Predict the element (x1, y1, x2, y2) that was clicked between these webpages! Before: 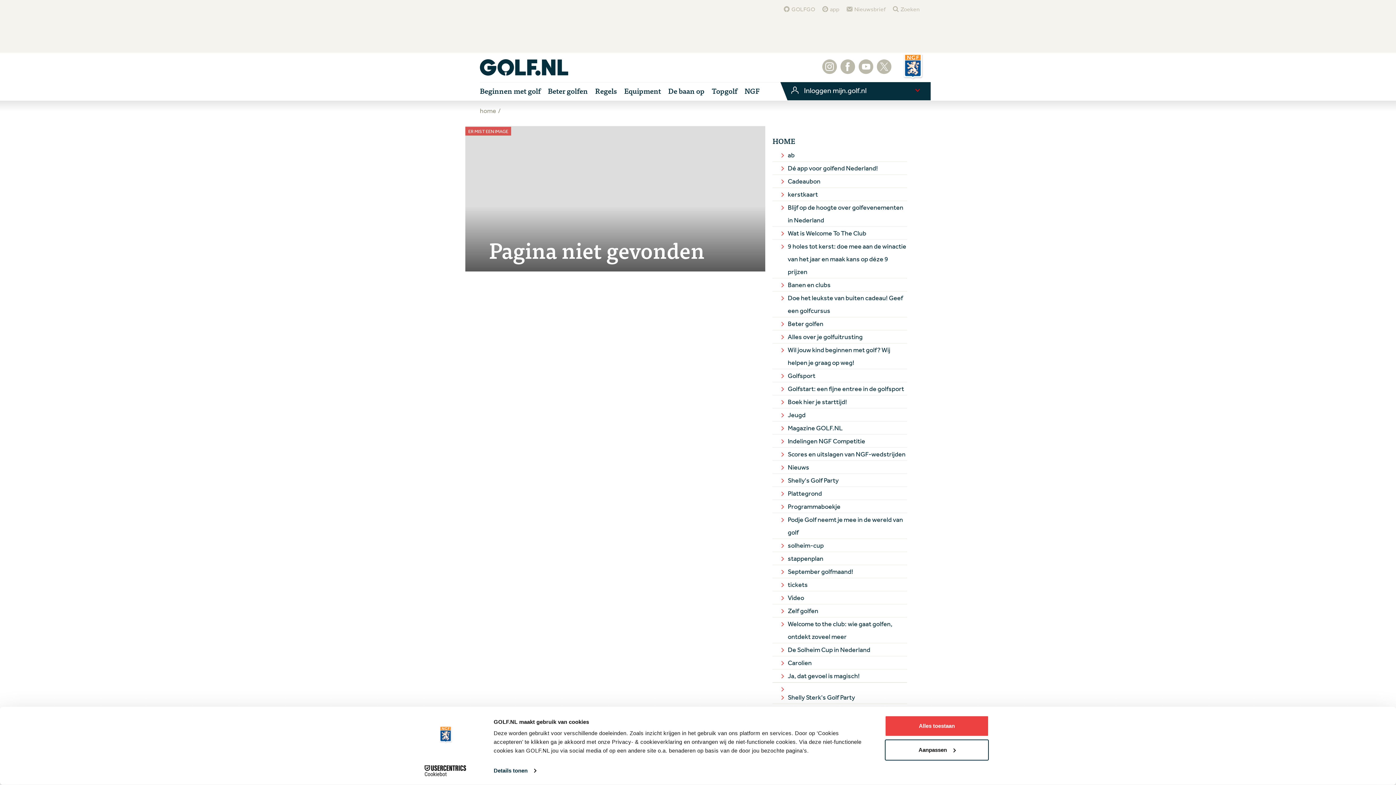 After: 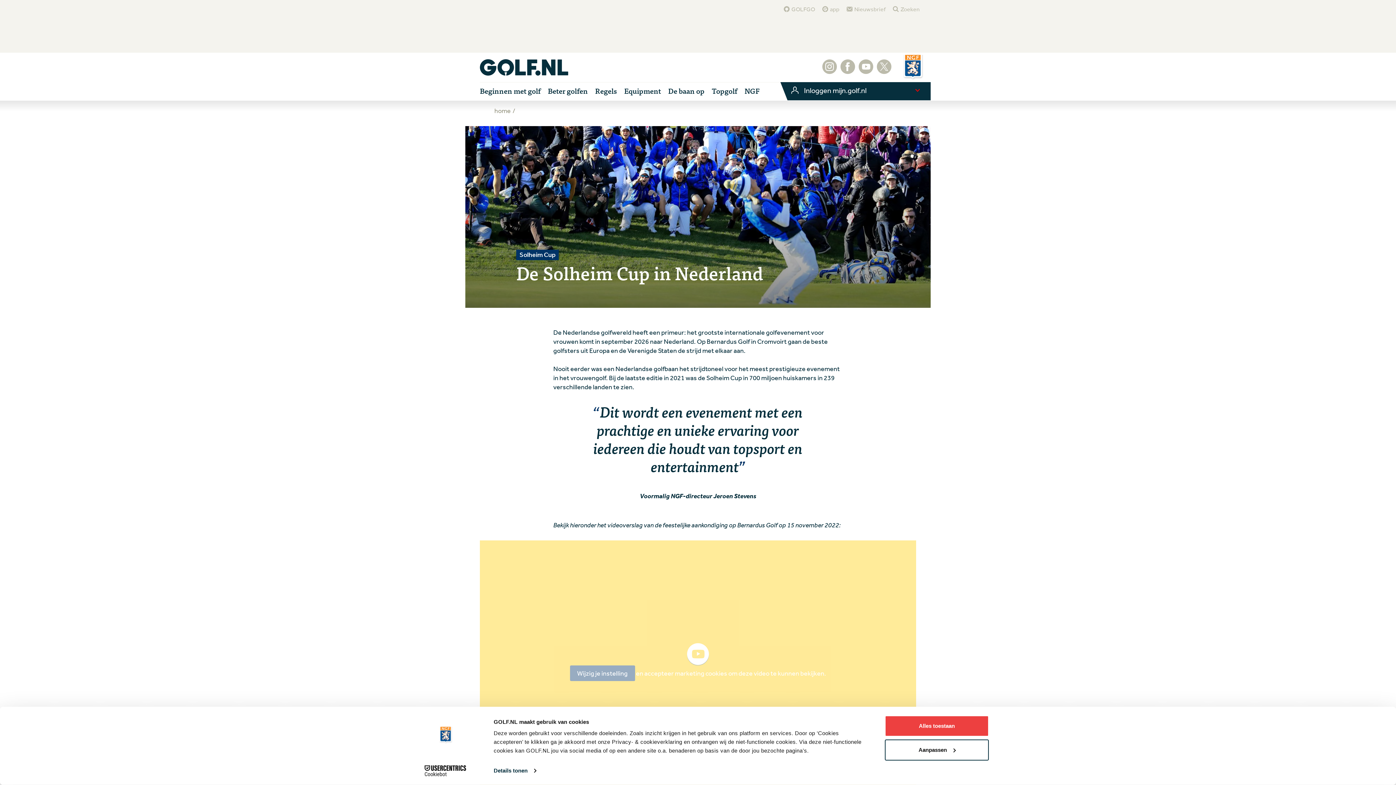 Action: bbox: (772, 643, 907, 656) label: De Solheim Cup in Nederland